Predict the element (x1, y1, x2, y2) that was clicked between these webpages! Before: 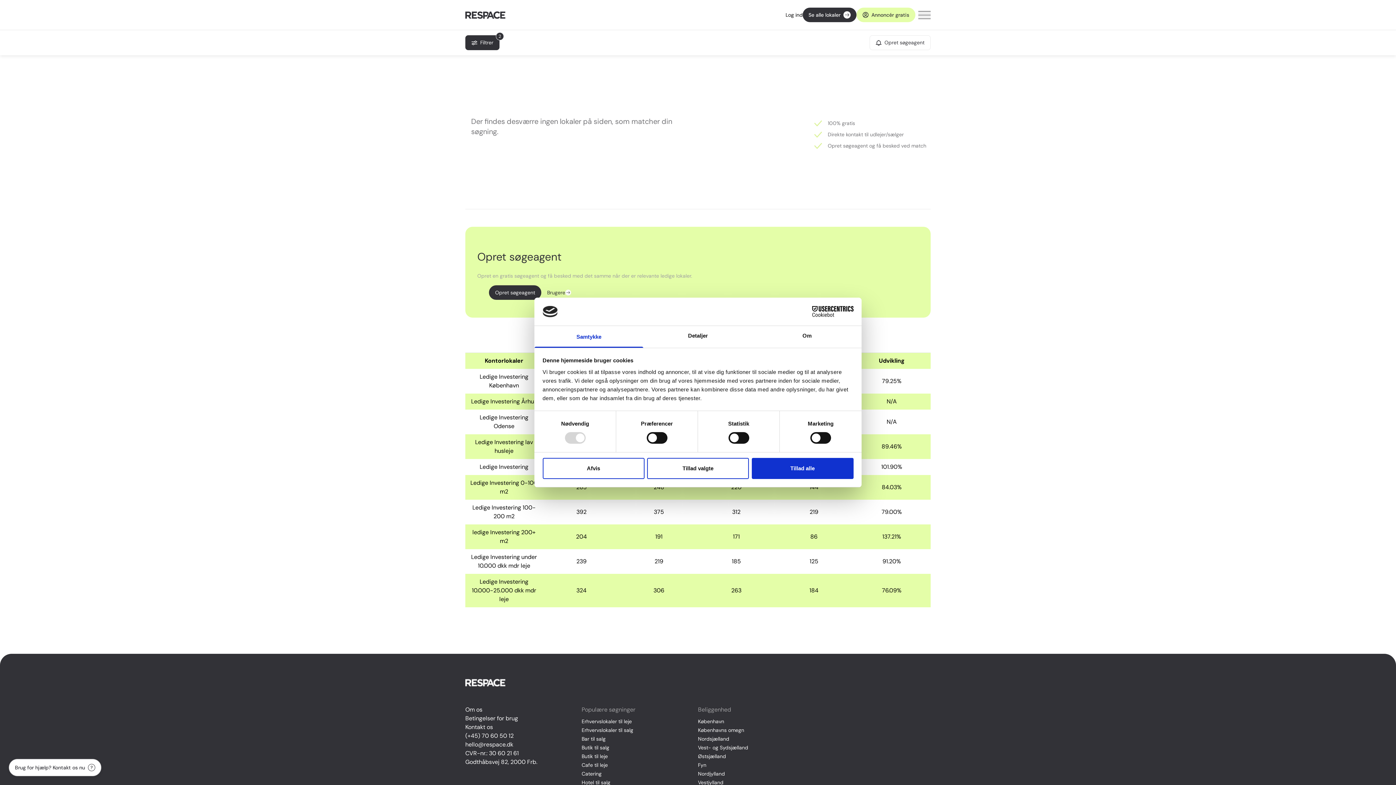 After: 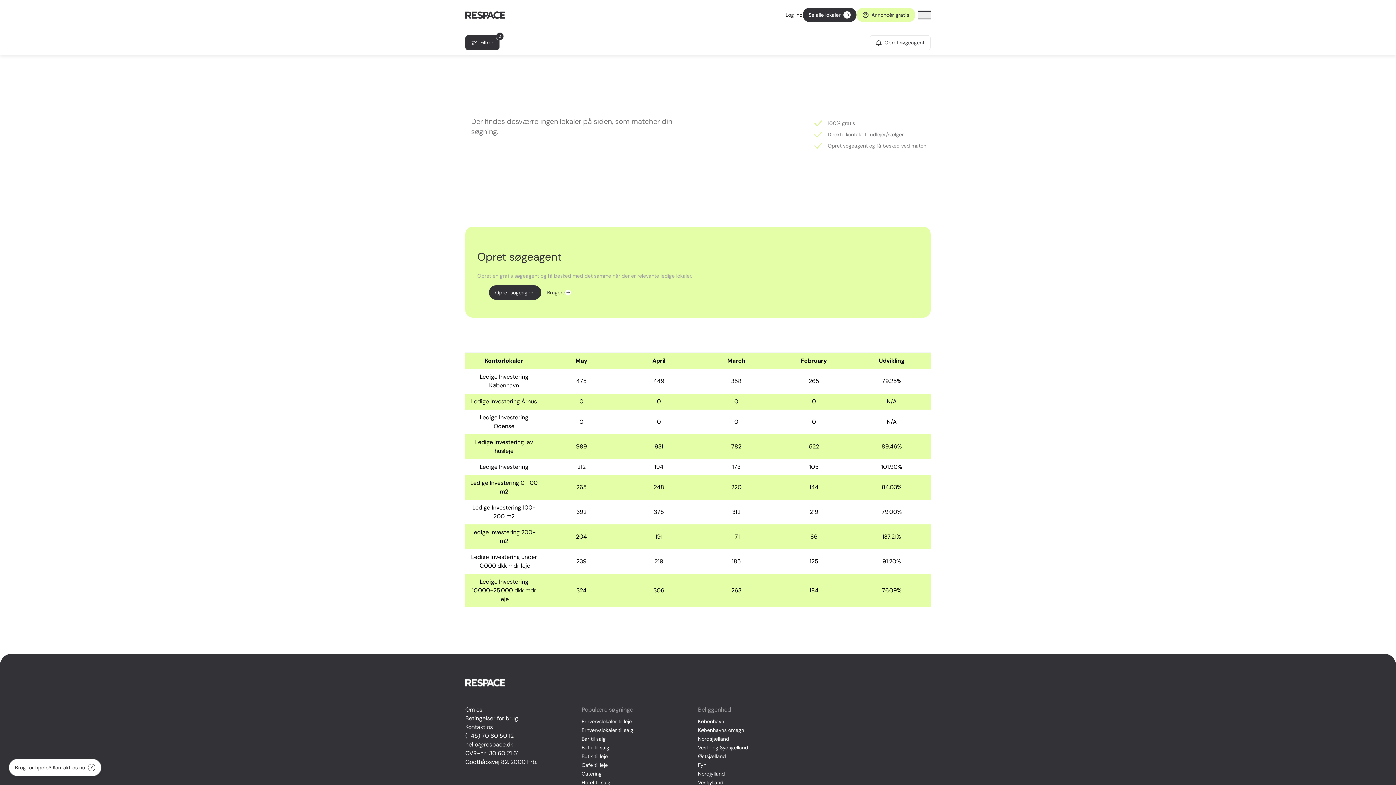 Action: label: Tillad valgte bbox: (647, 458, 749, 479)